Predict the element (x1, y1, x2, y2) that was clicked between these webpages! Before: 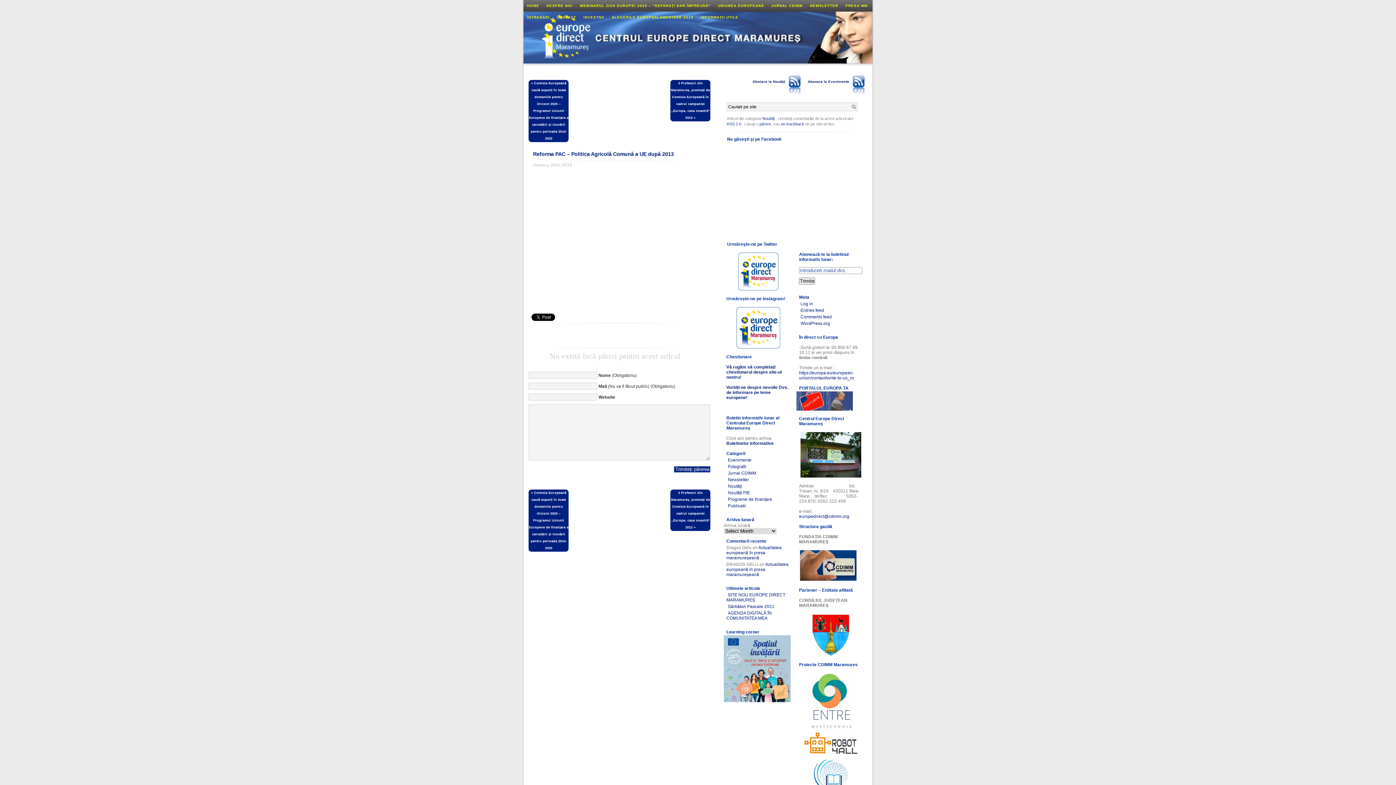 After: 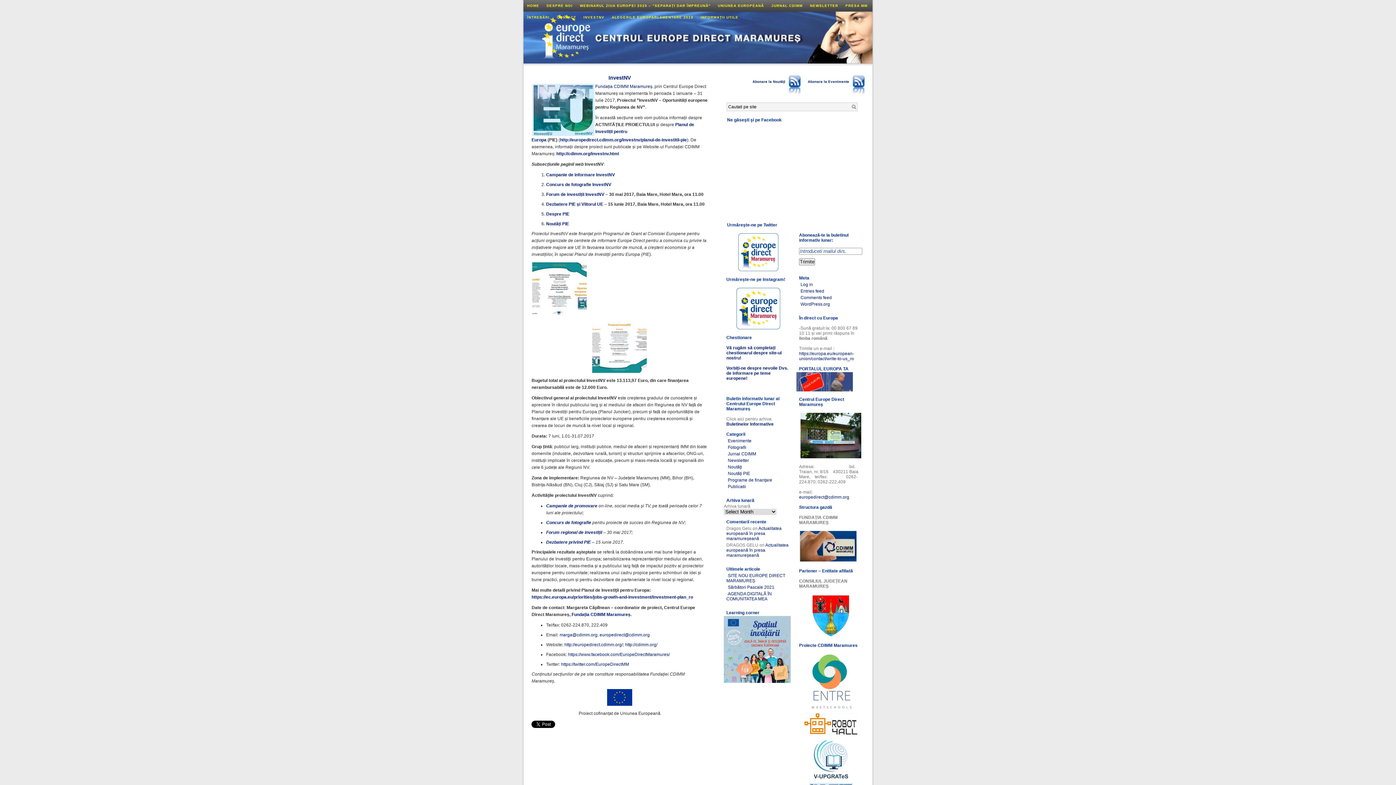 Action: bbox: (579, 11, 608, 23) label: INVESTNV